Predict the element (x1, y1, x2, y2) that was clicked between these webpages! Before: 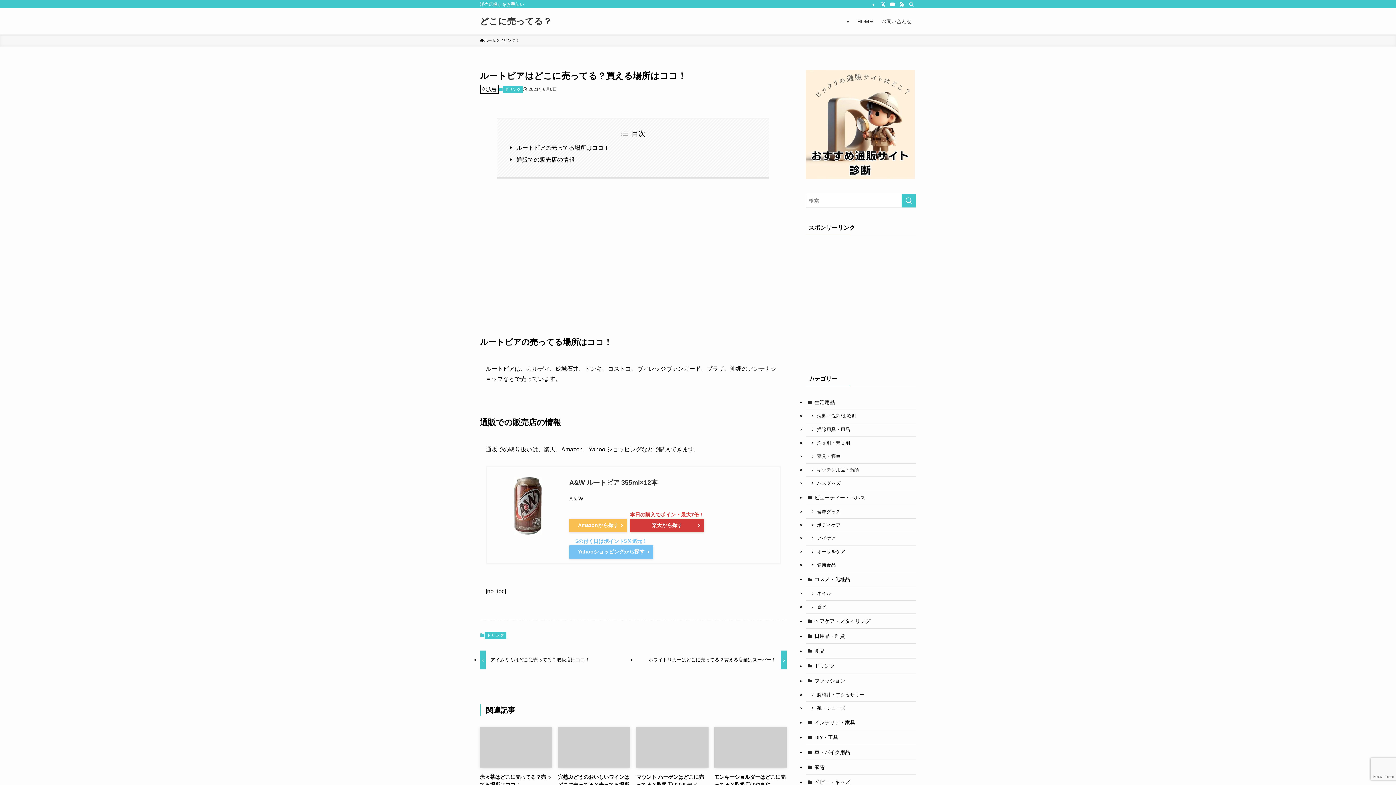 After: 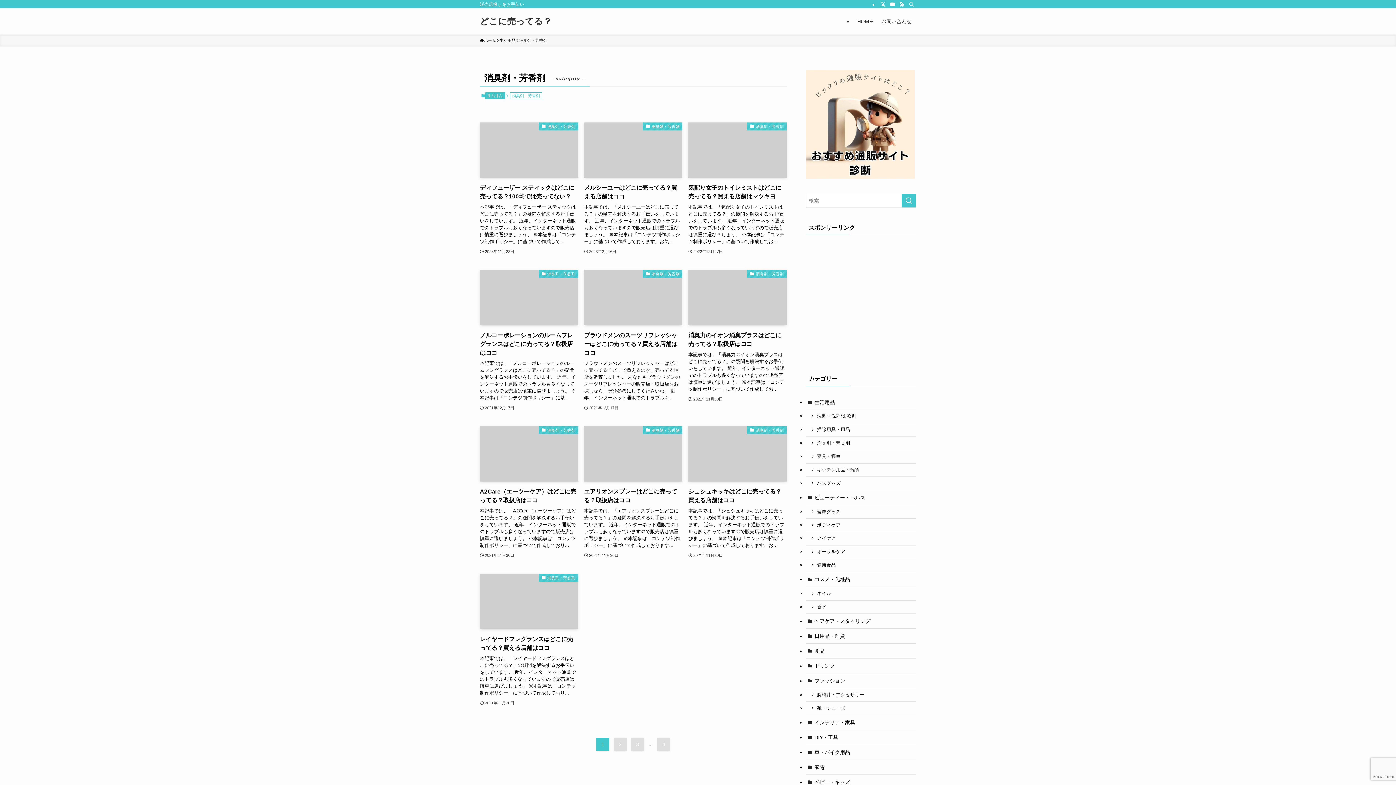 Action: bbox: (805, 437, 916, 450) label: 消臭剤・芳香剤